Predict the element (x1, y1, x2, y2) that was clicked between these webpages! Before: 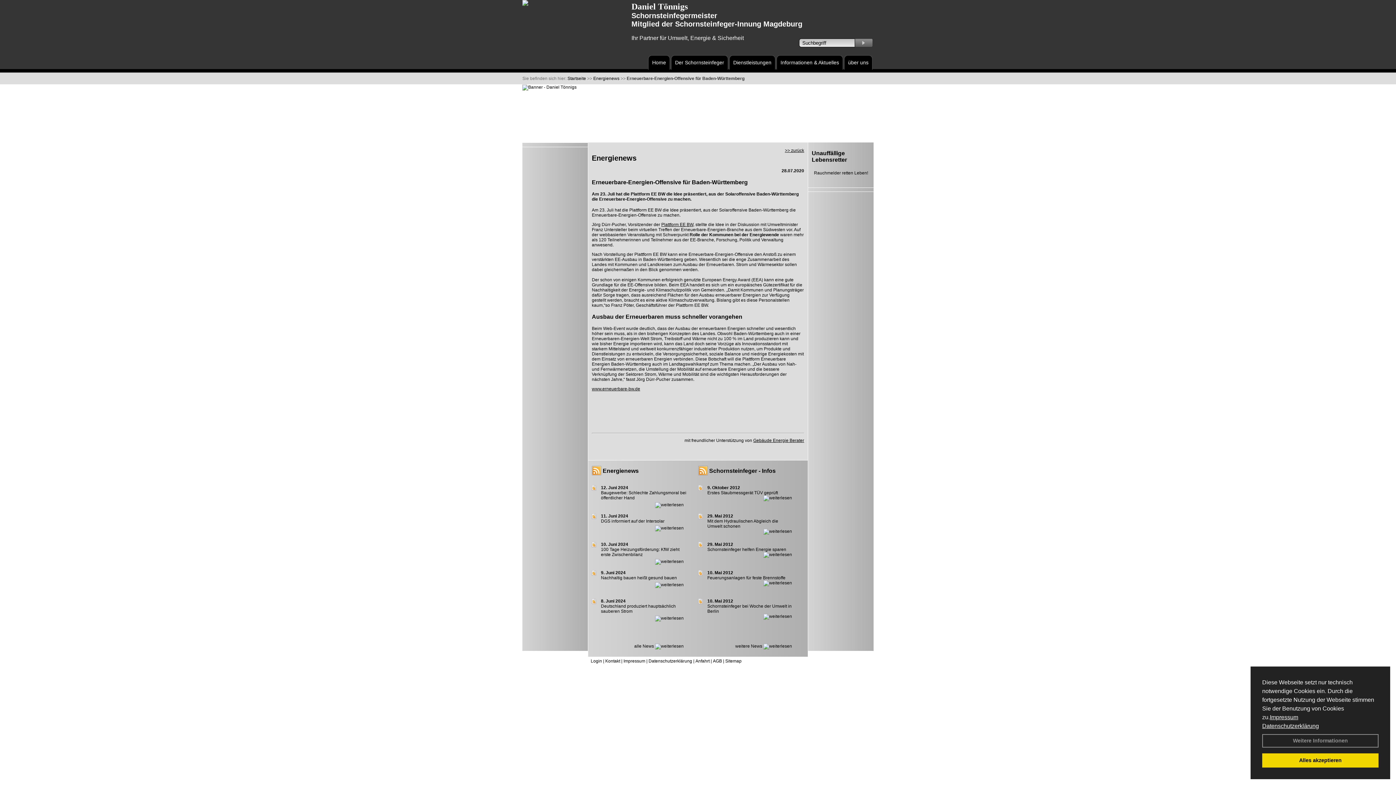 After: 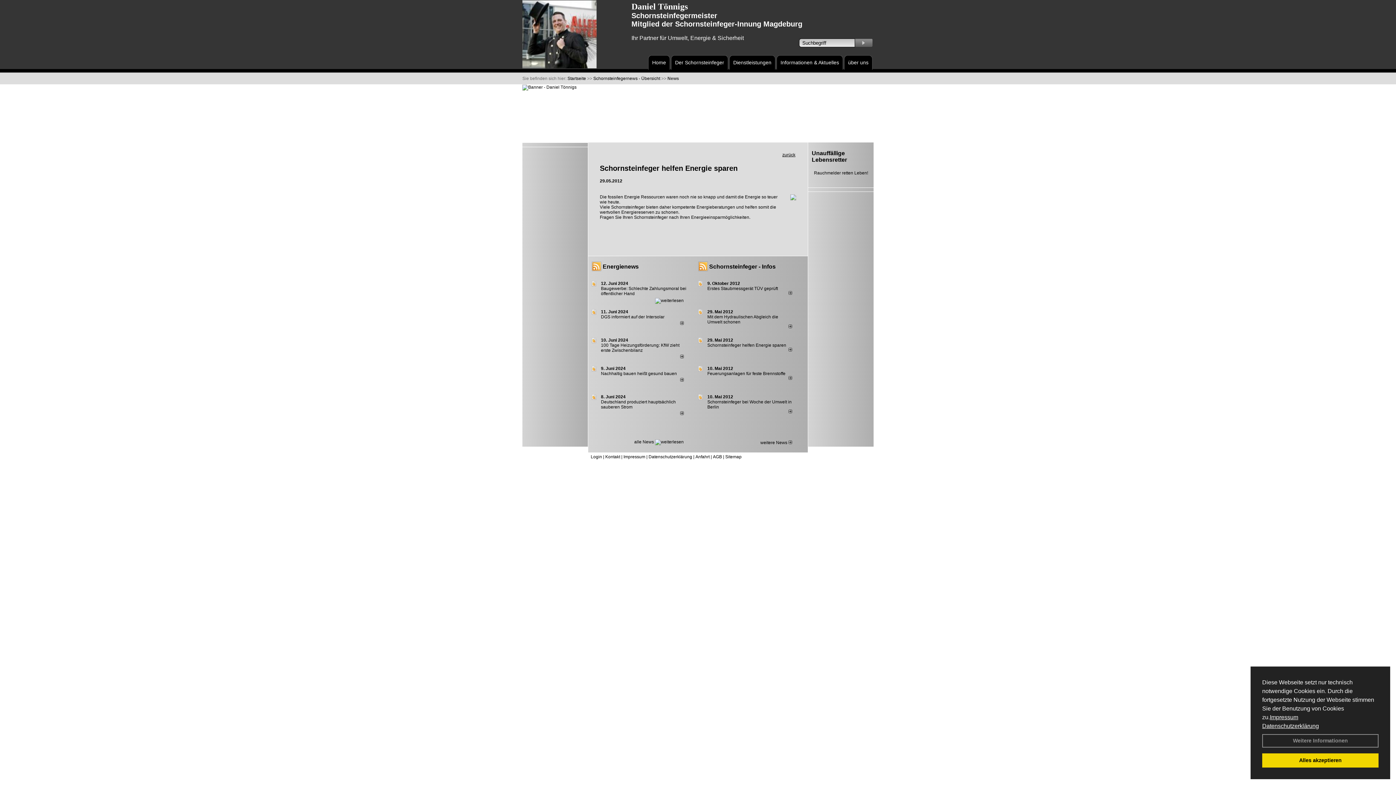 Action: label: 29. Mai 2012 bbox: (707, 542, 733, 547)